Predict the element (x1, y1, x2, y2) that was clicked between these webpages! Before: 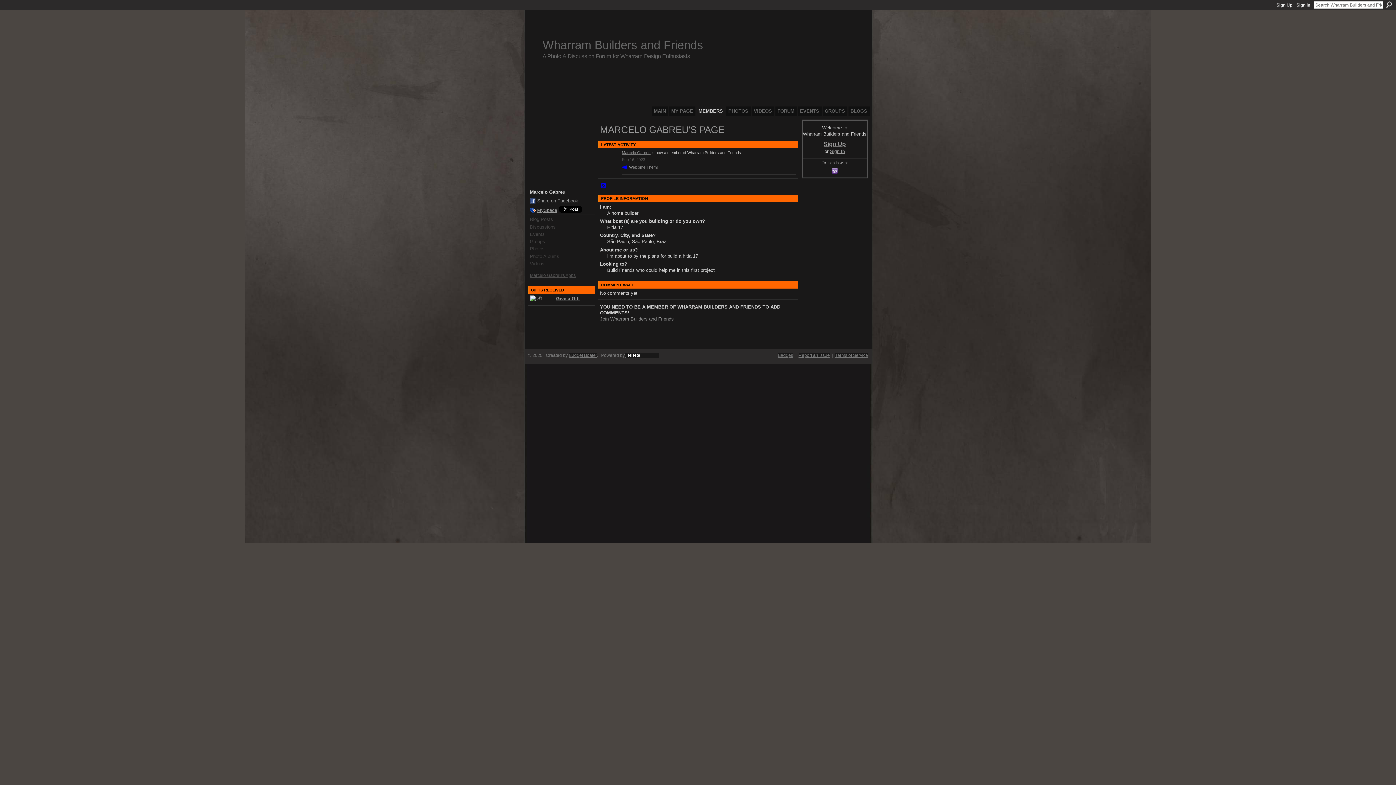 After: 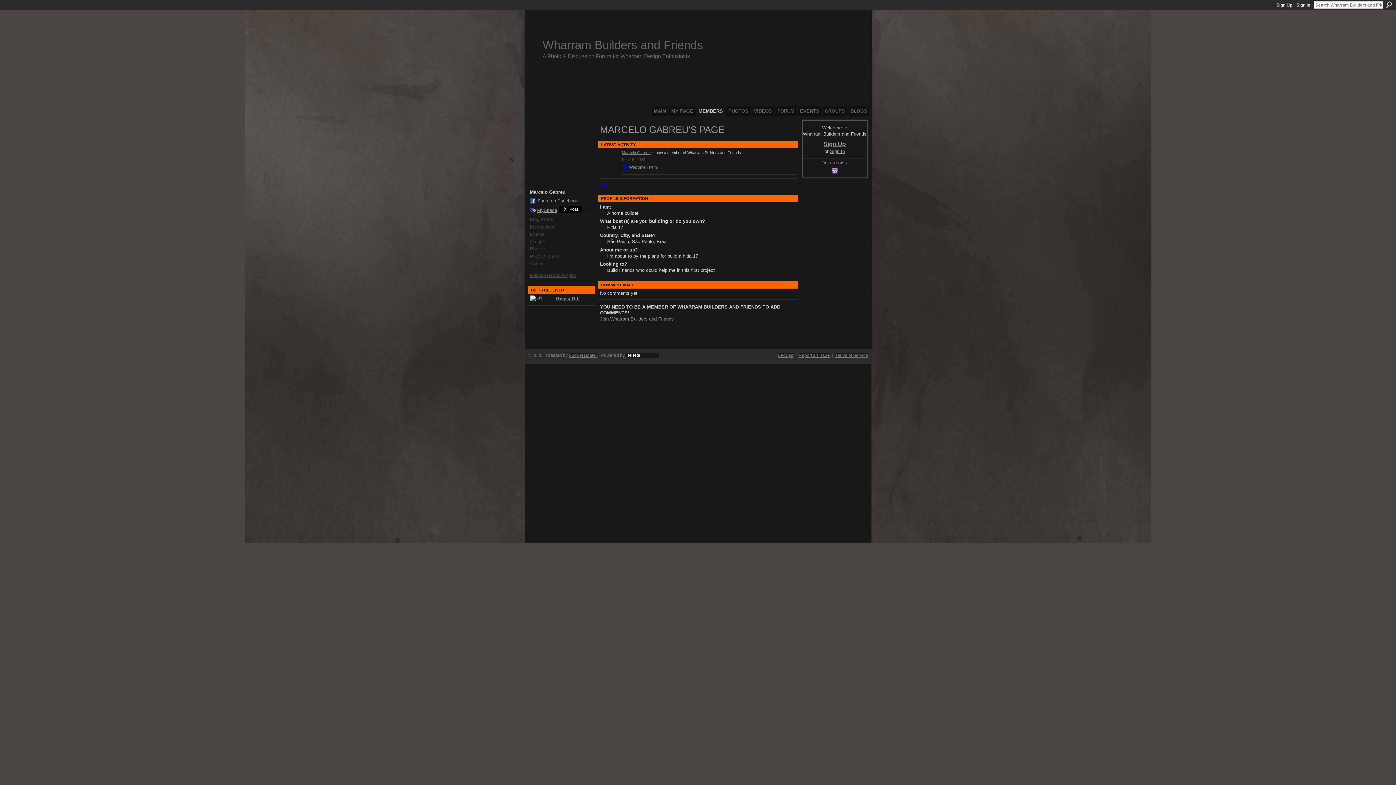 Action: bbox: (831, 170, 838, 175)